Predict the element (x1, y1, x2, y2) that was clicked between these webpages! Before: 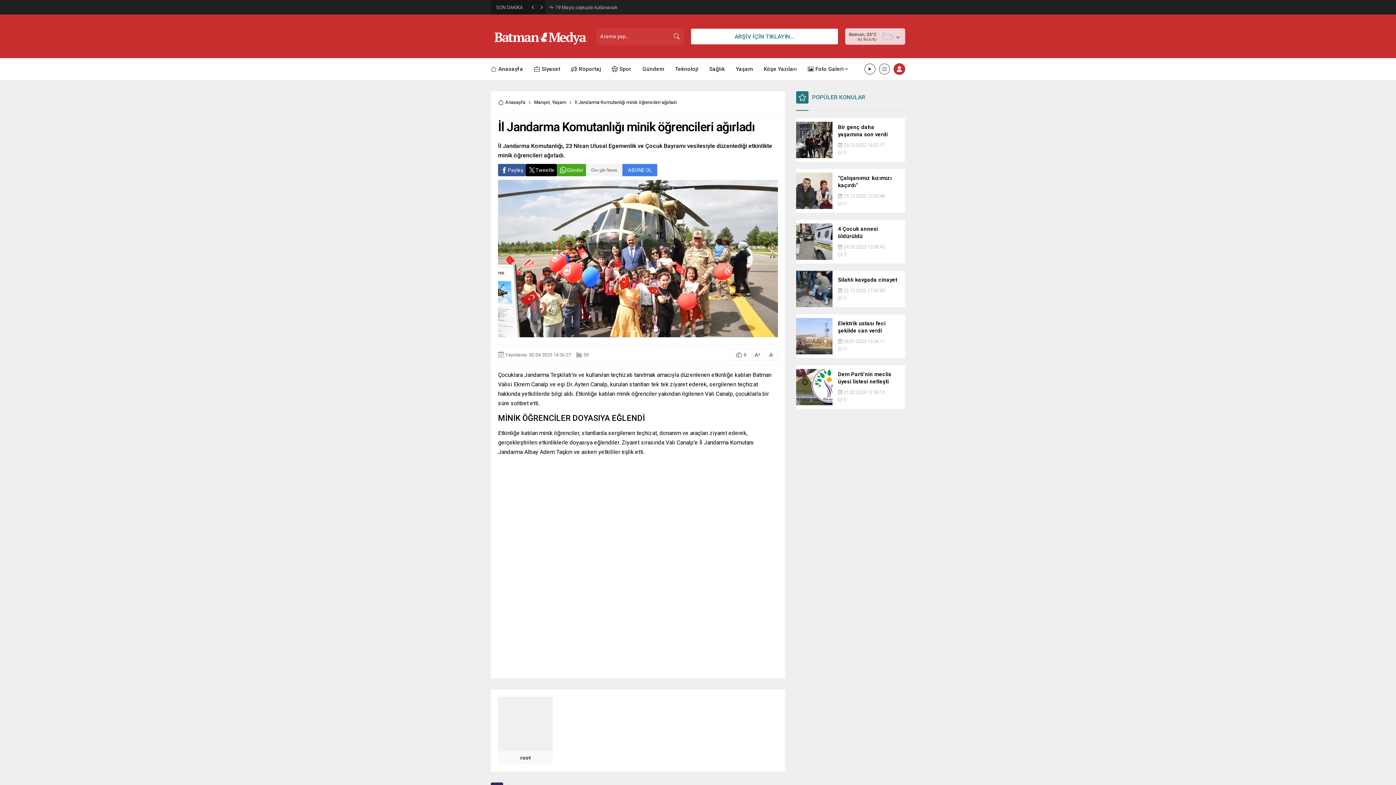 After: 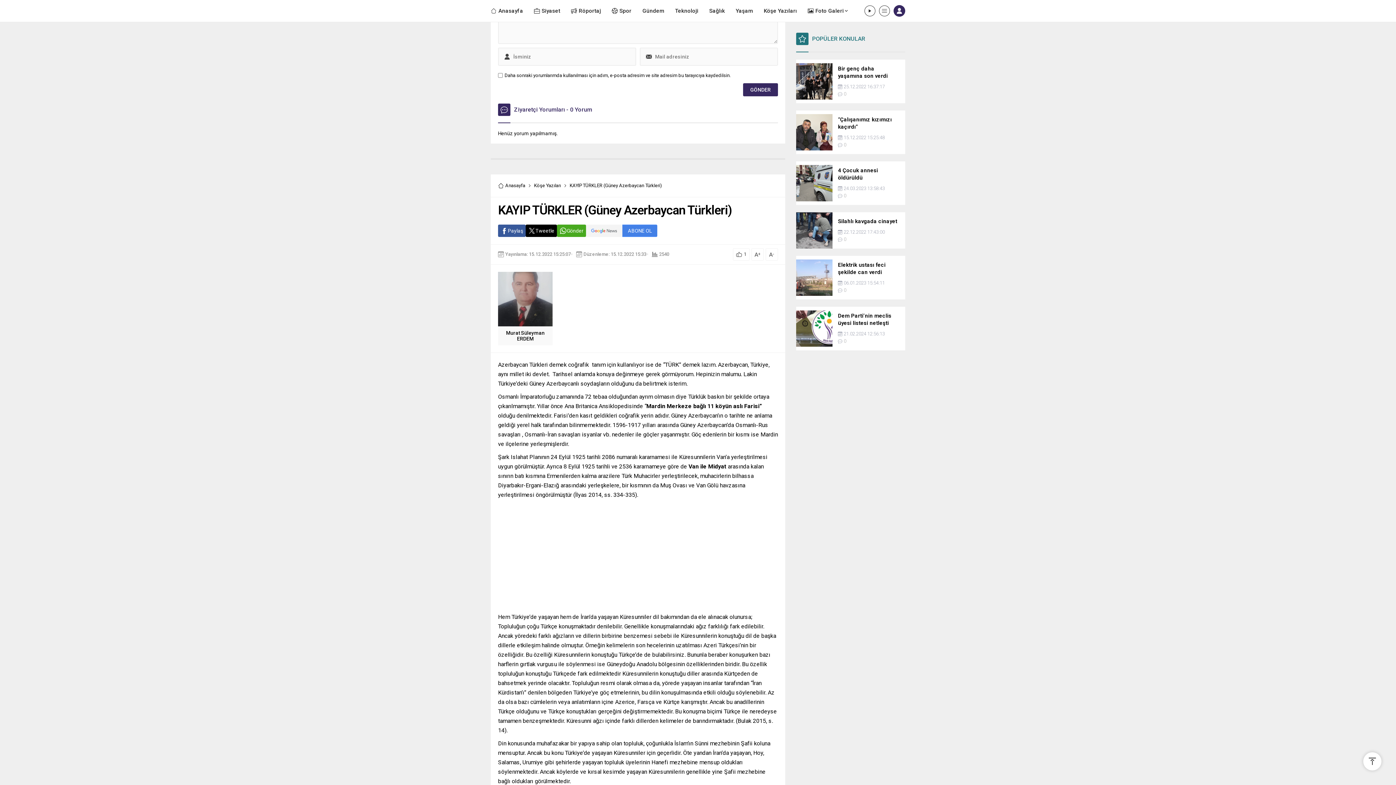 Action: bbox: (844, 200, 846, 206) label: 0